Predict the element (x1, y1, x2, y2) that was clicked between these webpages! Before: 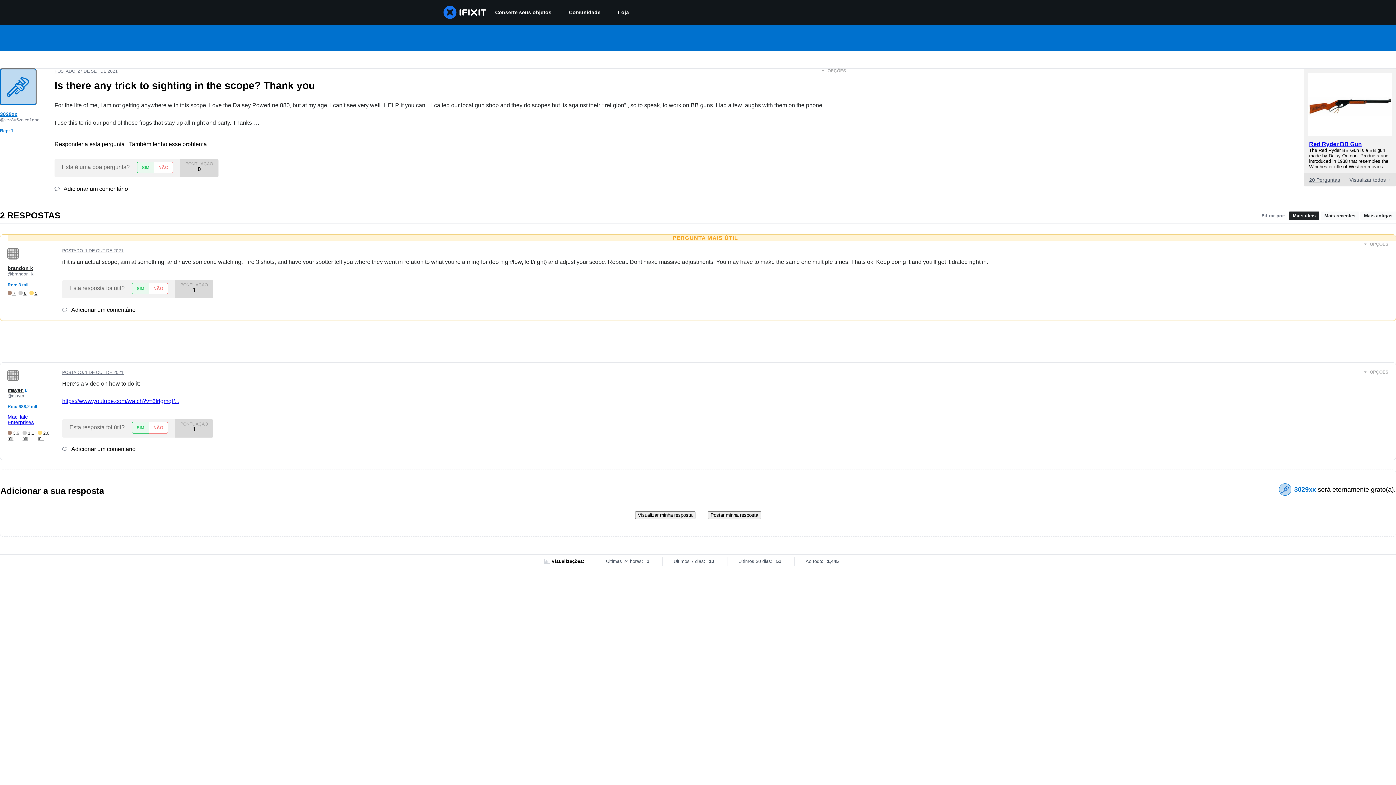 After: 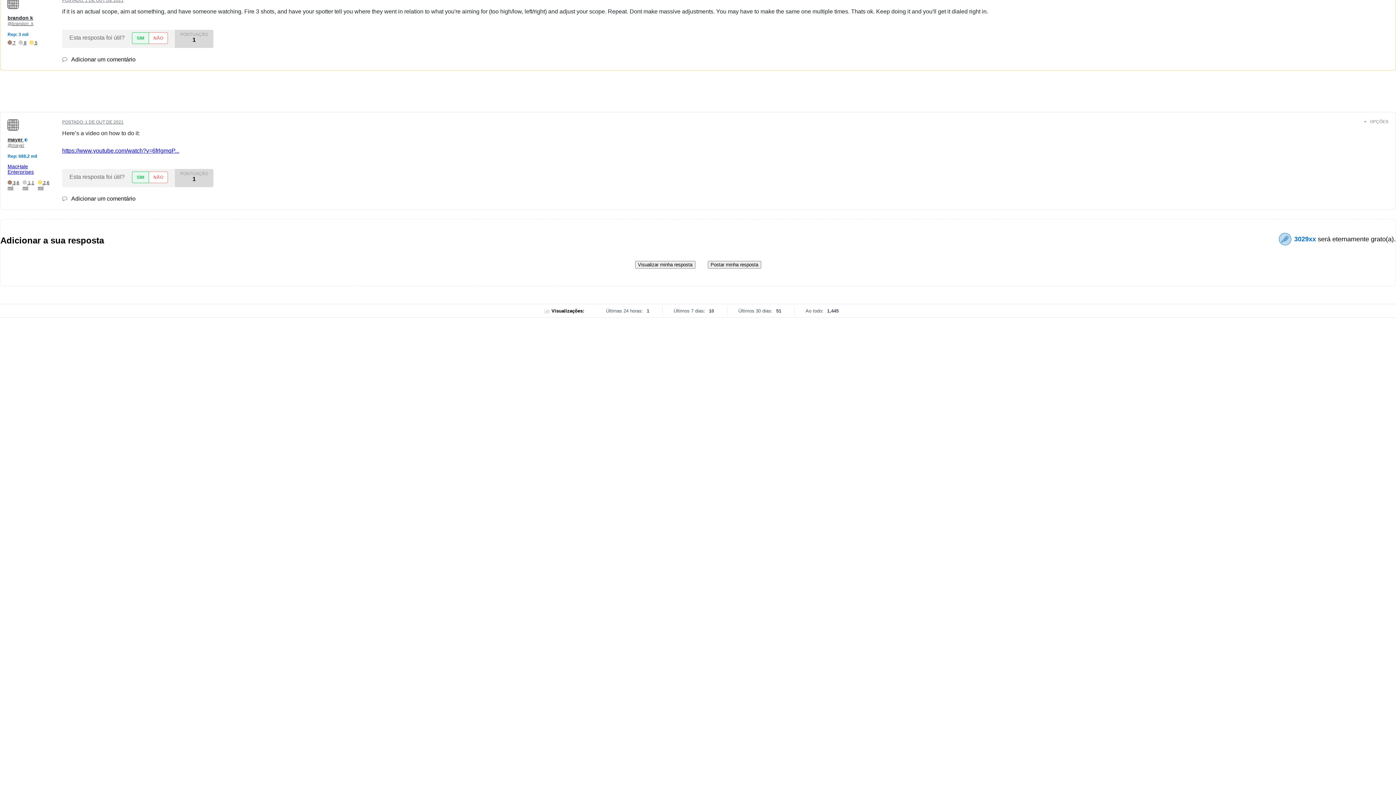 Action: bbox: (62, 370, 123, 375) label: POSTADO: 1 DE OUT DE 2021